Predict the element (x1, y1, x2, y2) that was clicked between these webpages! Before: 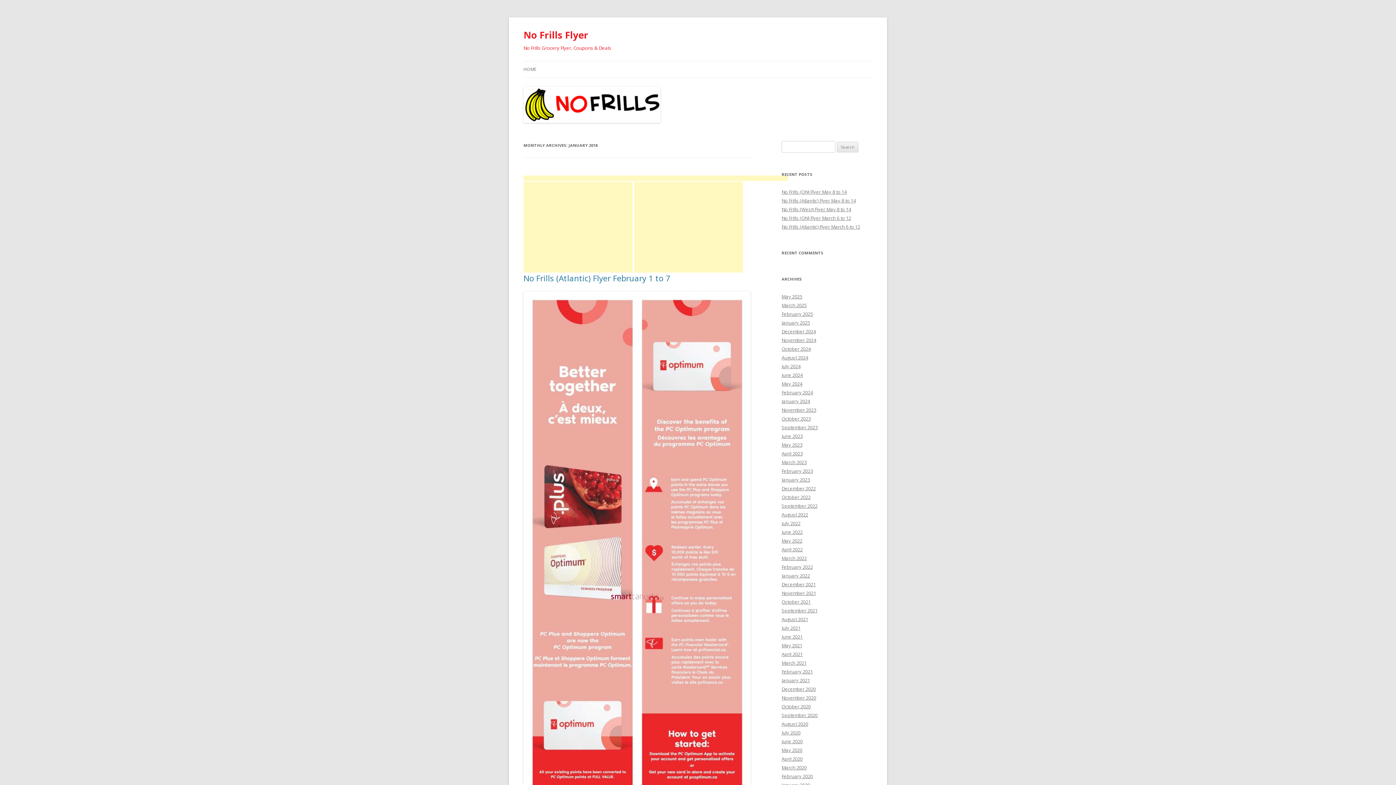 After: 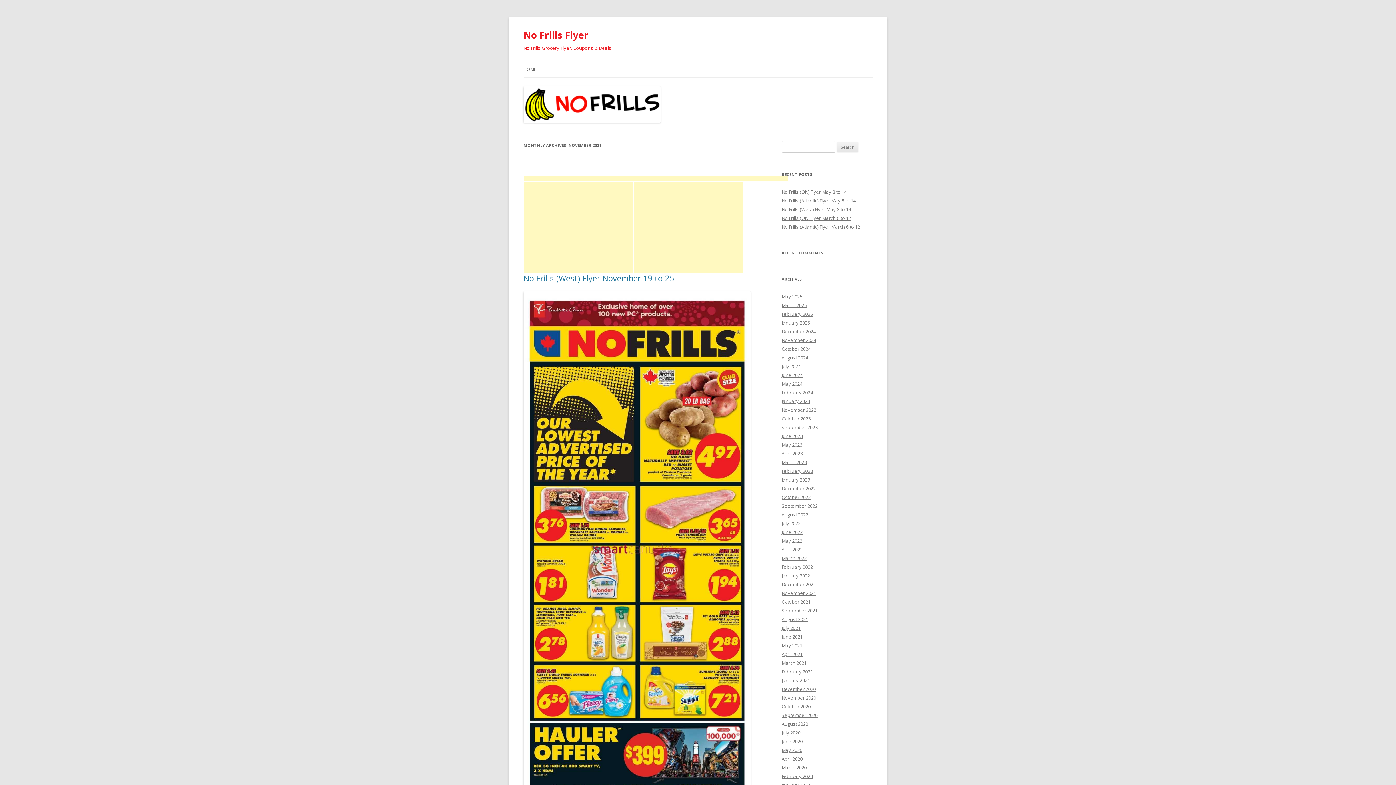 Action: bbox: (781, 590, 816, 596) label: November 2021